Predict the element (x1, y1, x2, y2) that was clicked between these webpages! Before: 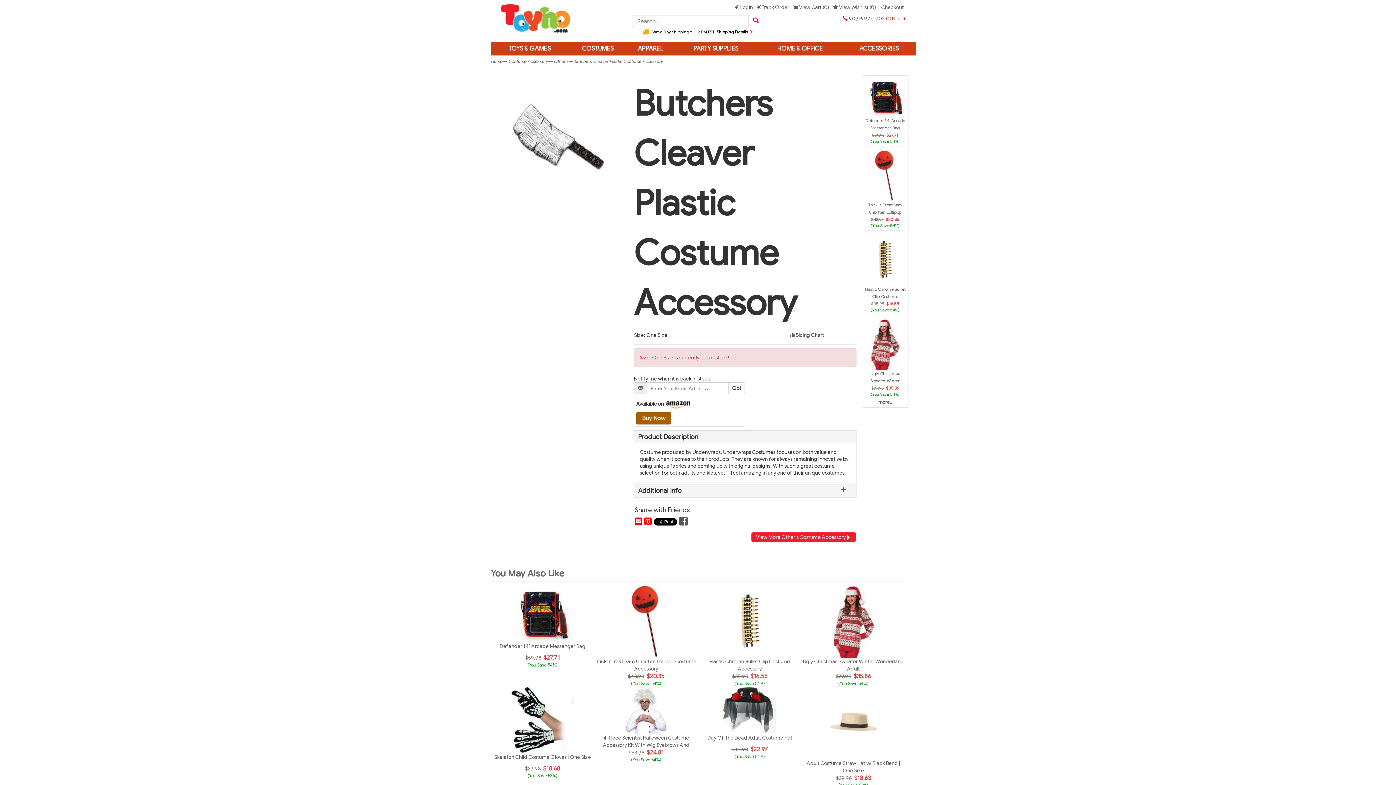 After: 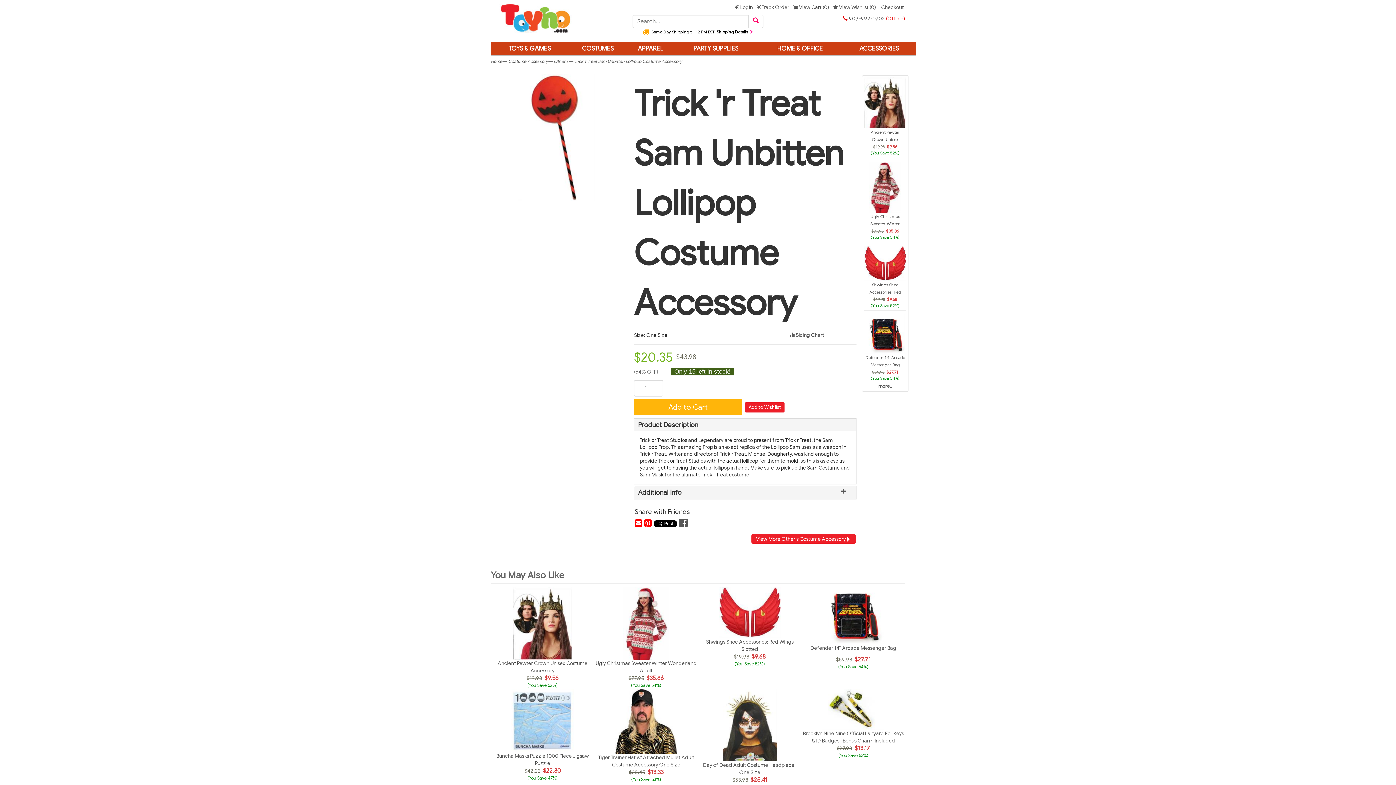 Action: bbox: (866, 202, 904, 222) label: Trick 'r Treat Sam Unbitten Lollipop Costume Accessory